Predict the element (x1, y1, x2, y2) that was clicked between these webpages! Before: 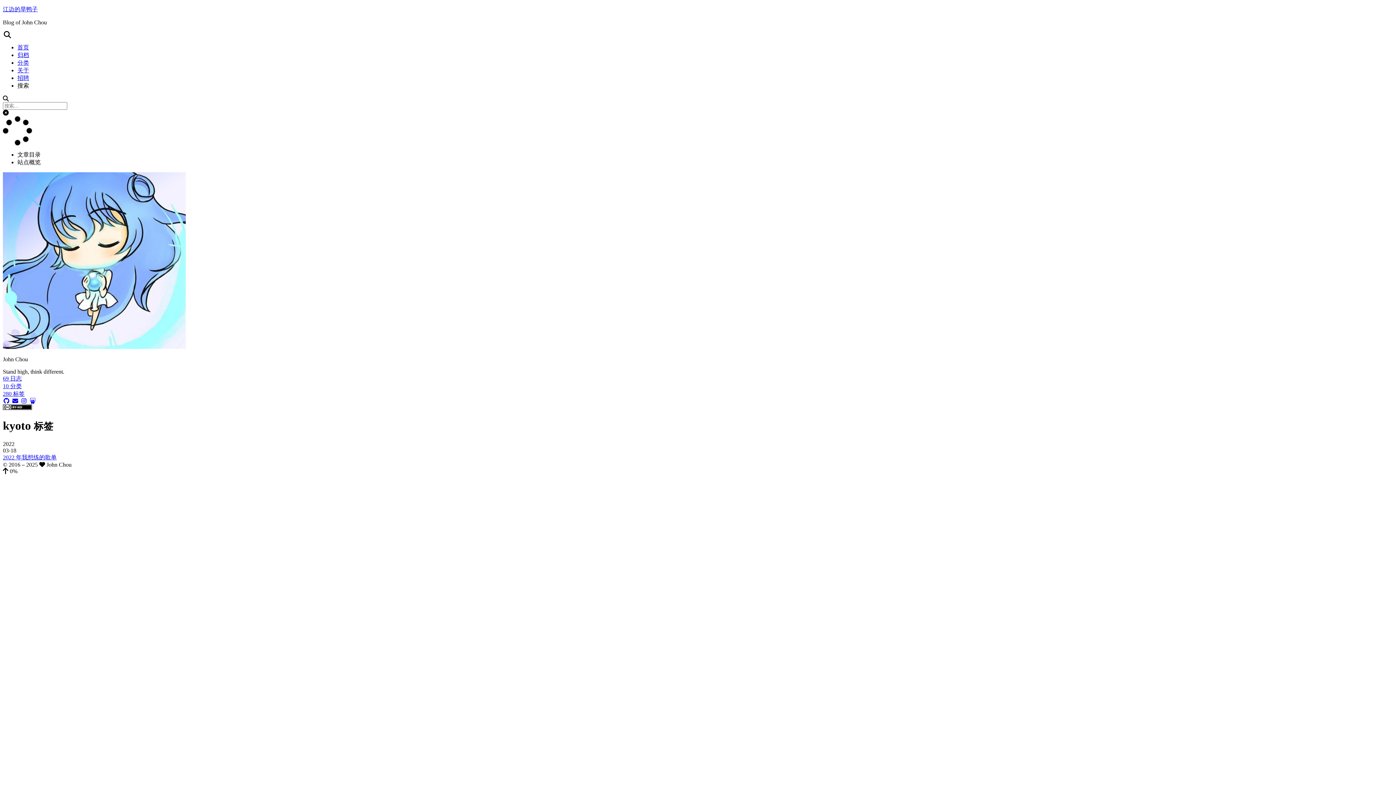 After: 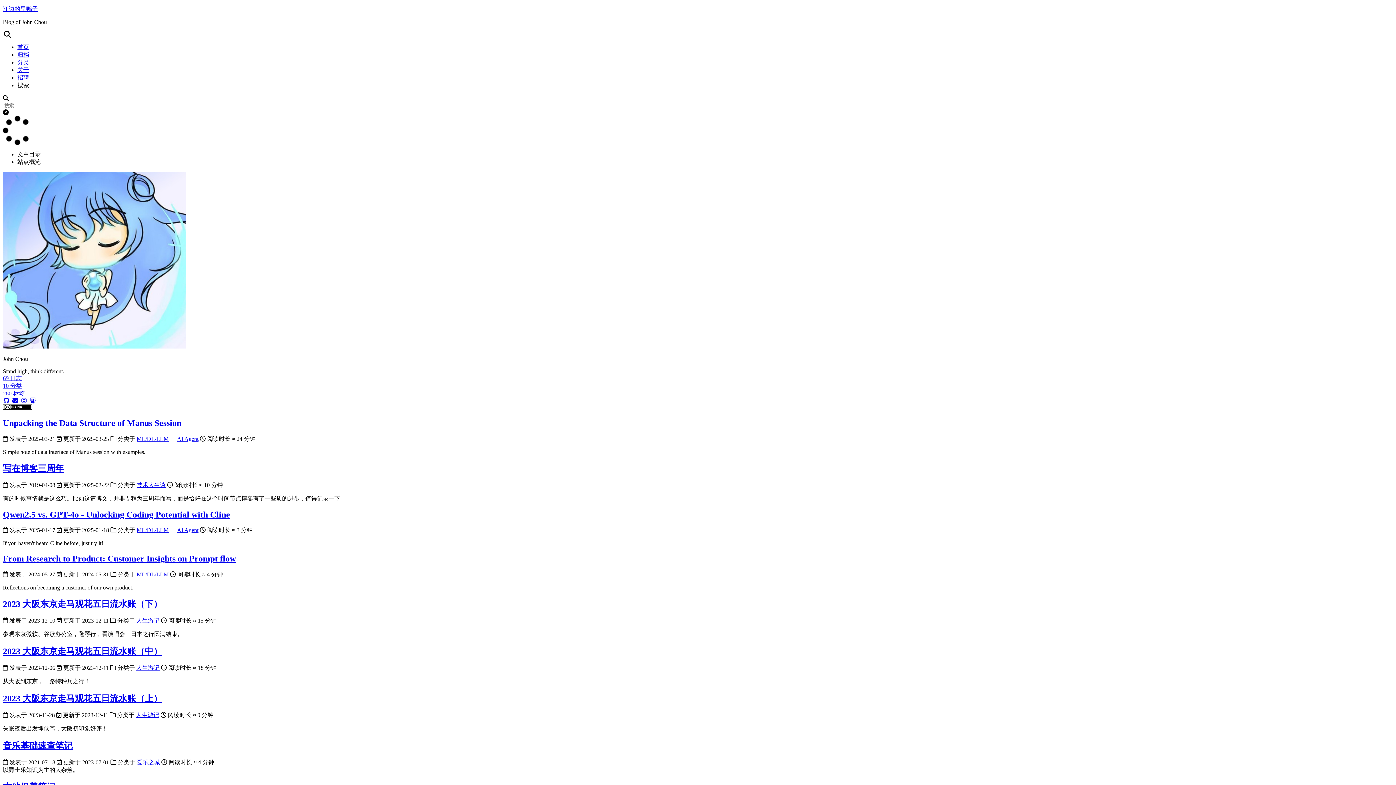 Action: label: 首页 bbox: (17, 44, 29, 50)